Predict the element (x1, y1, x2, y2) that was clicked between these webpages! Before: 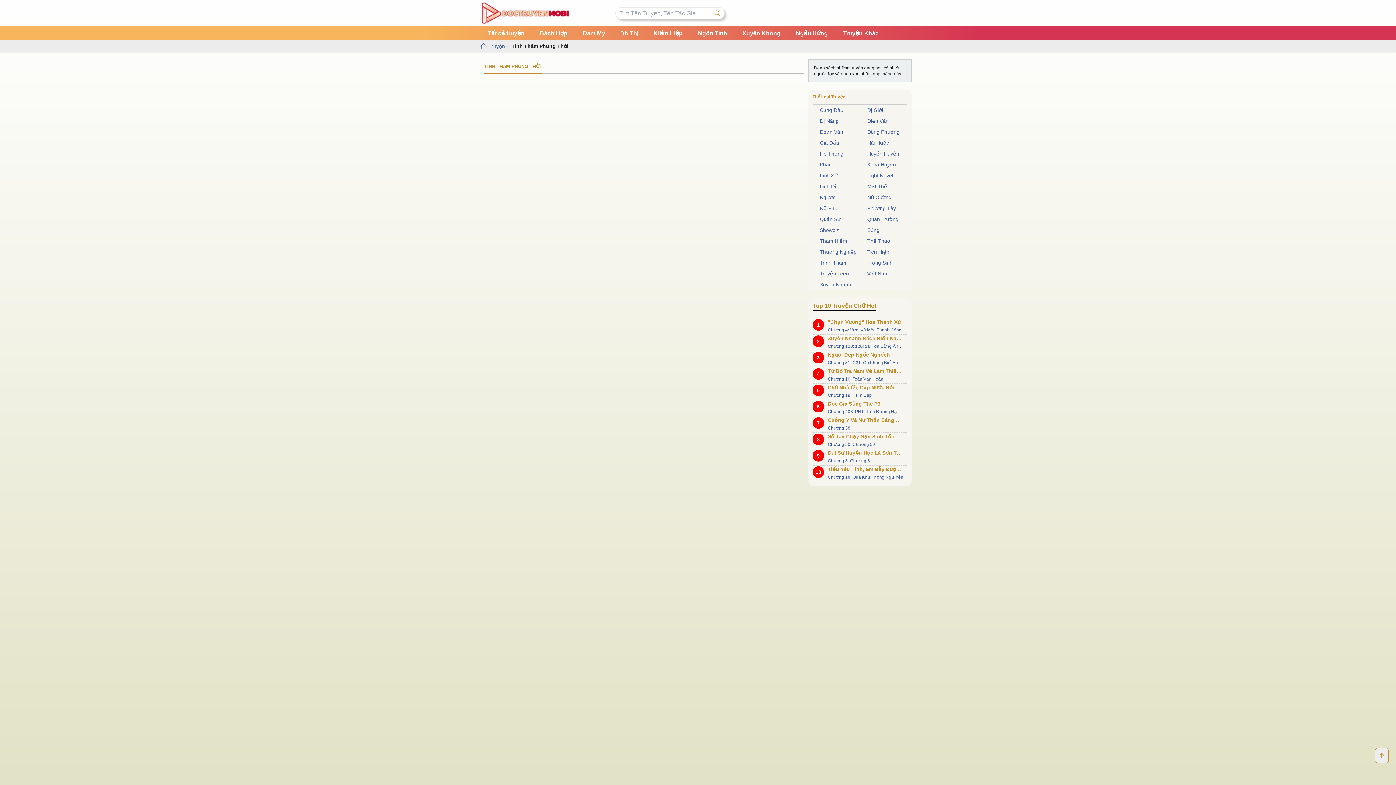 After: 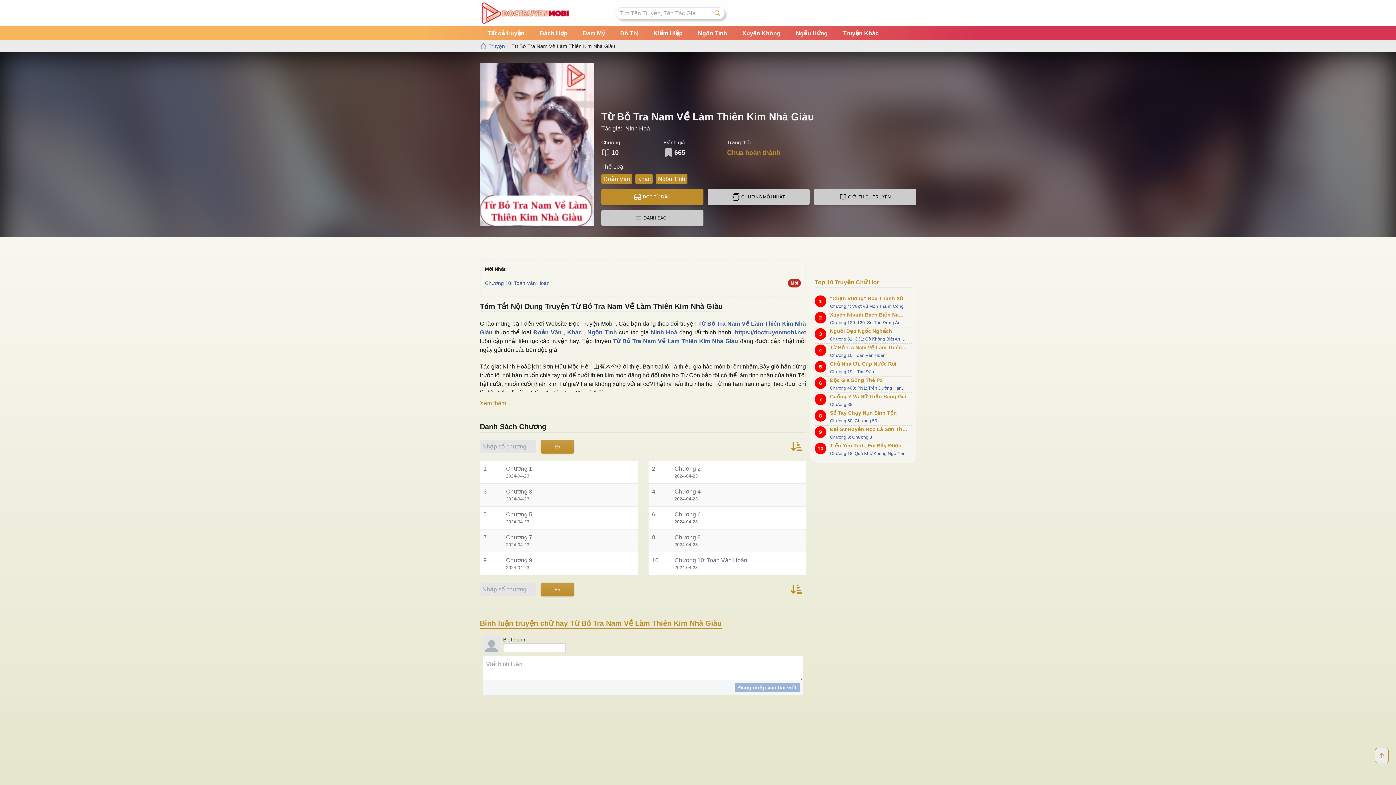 Action: bbox: (828, 367, 903, 374) label: Từ Bỏ Tra Nam Về Làm Thiên Kim Nhà Giàu